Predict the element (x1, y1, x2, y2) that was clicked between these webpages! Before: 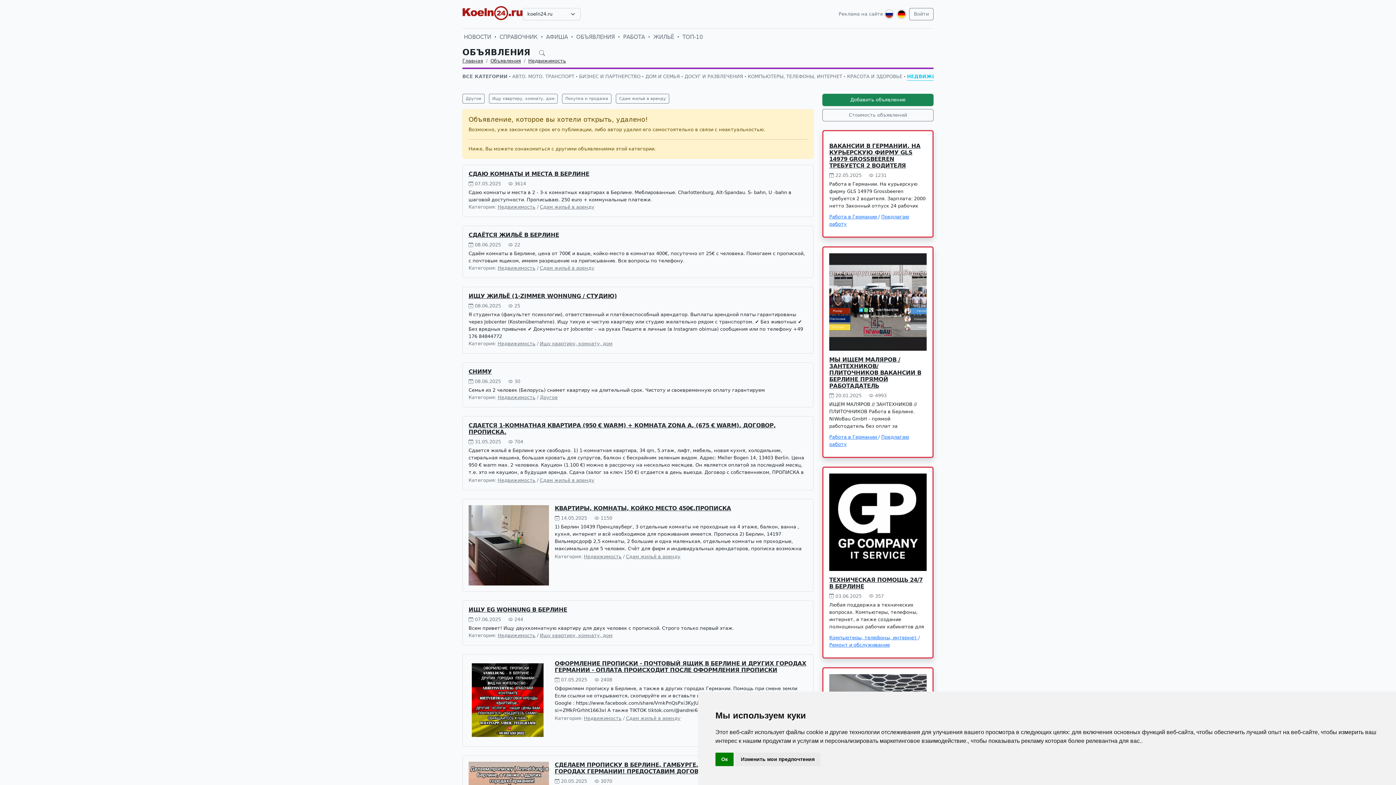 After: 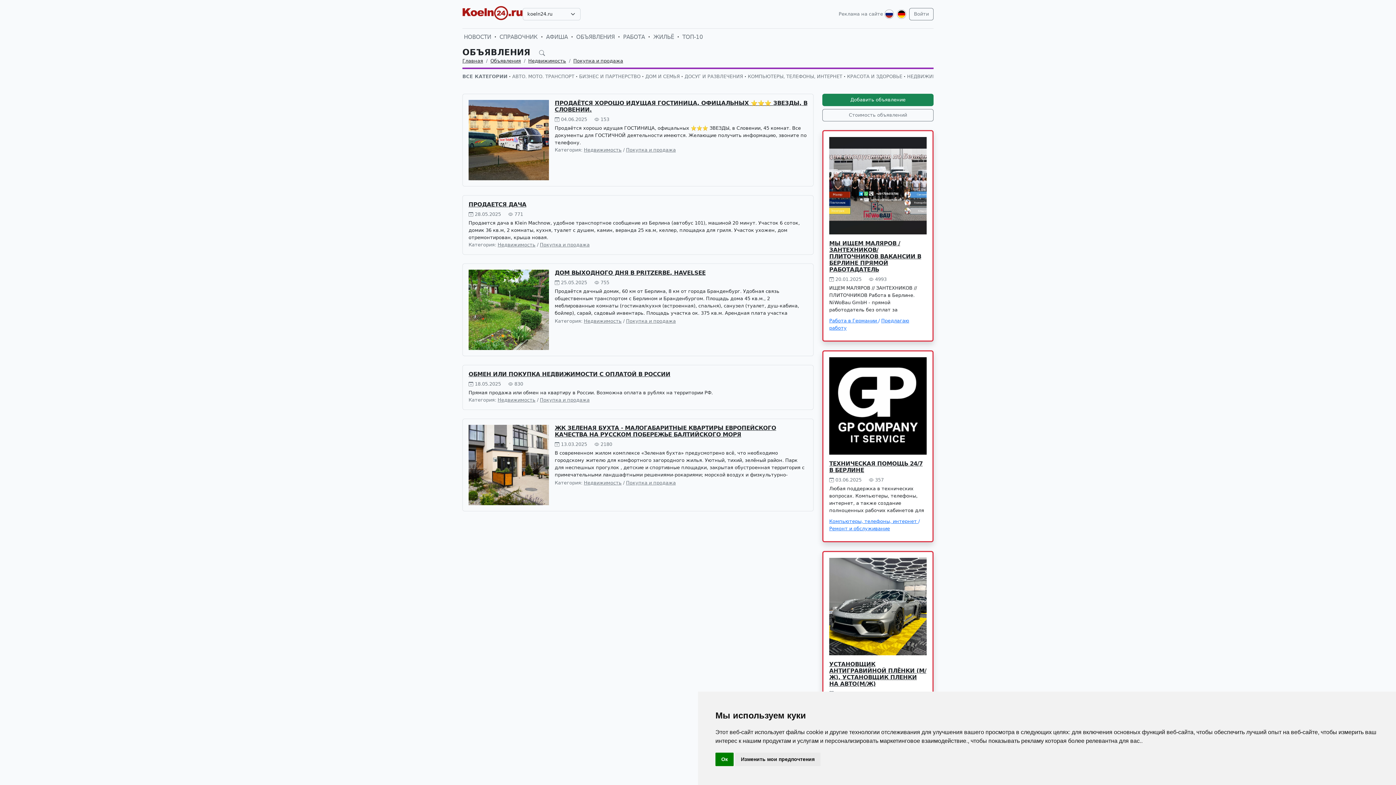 Action: label: Покупка и продажа bbox: (562, 93, 611, 103)